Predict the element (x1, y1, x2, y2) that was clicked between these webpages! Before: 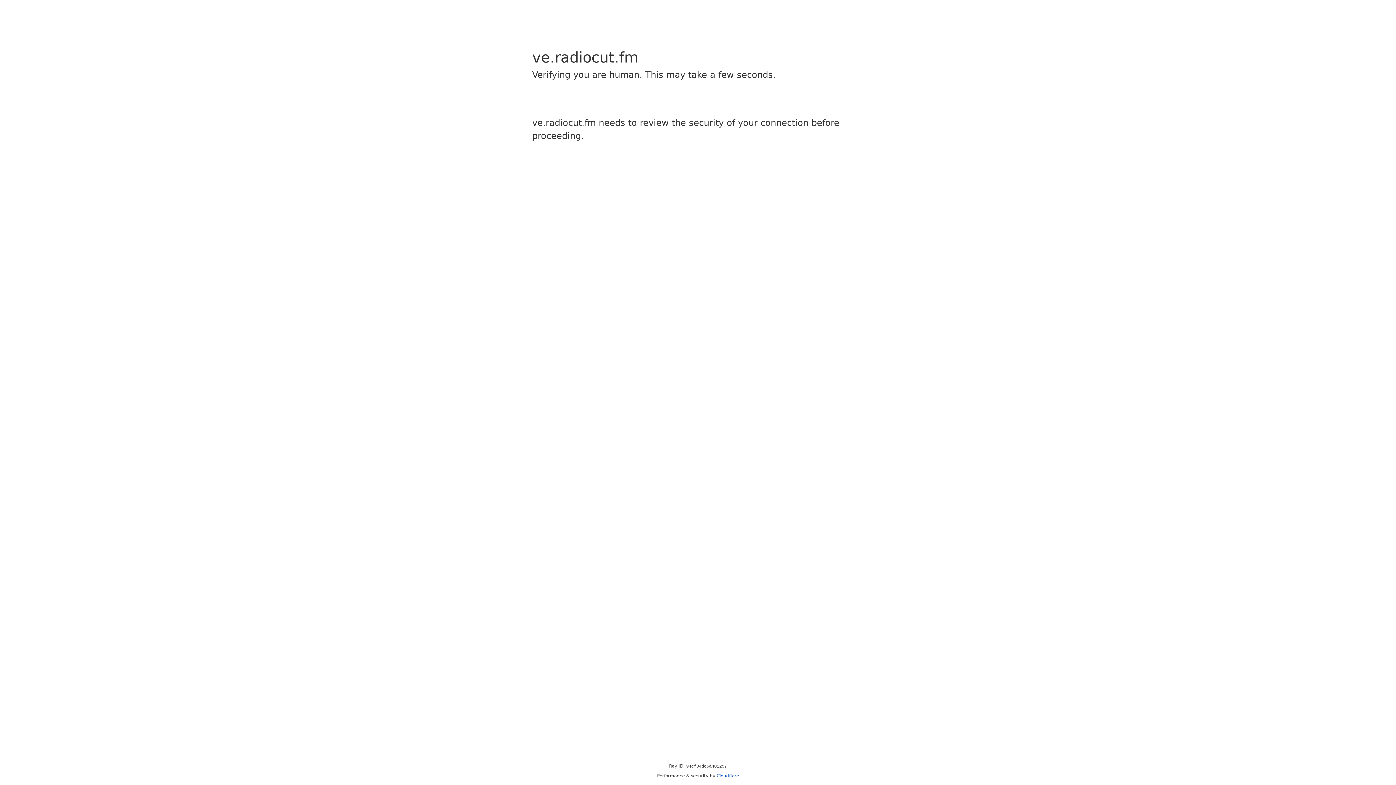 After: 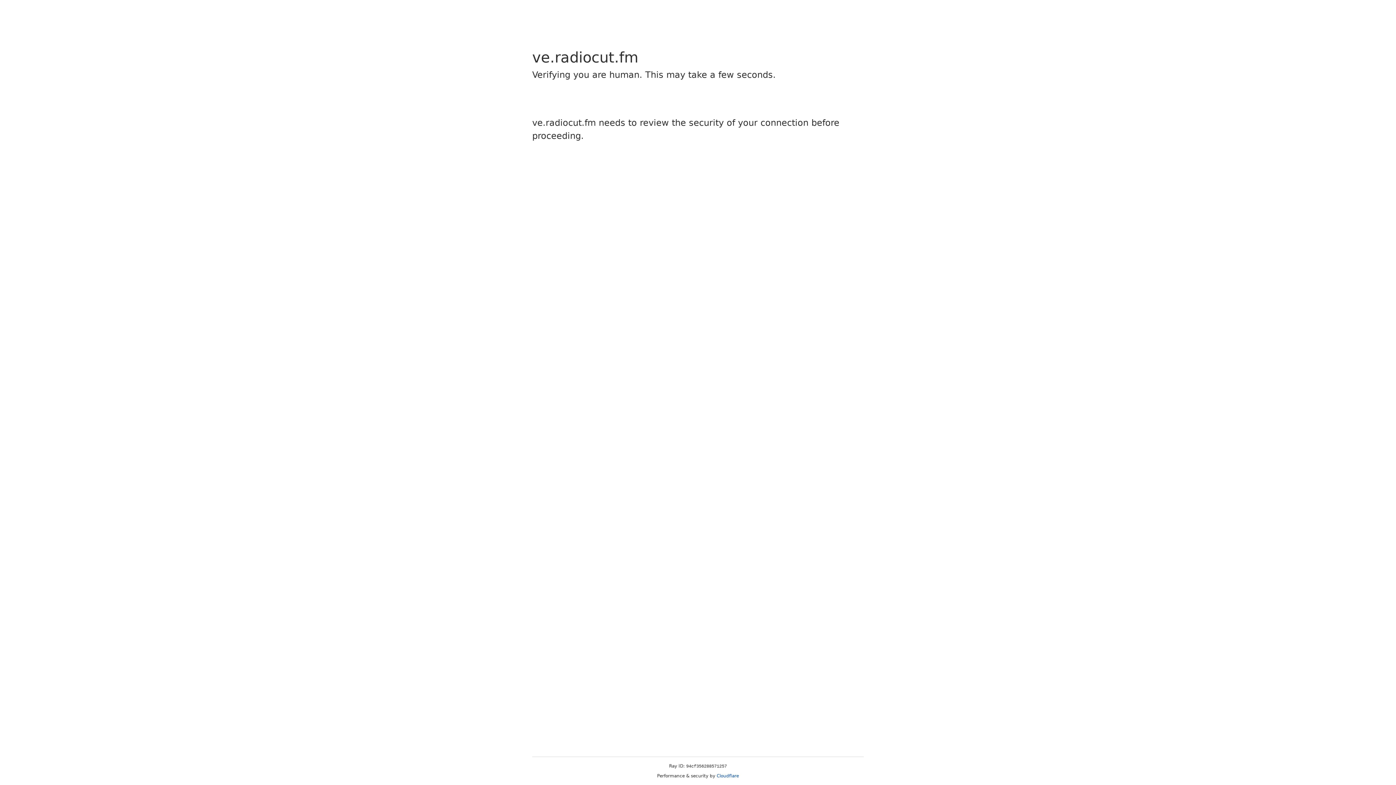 Action: label: Cloudflare bbox: (716, 773, 739, 778)